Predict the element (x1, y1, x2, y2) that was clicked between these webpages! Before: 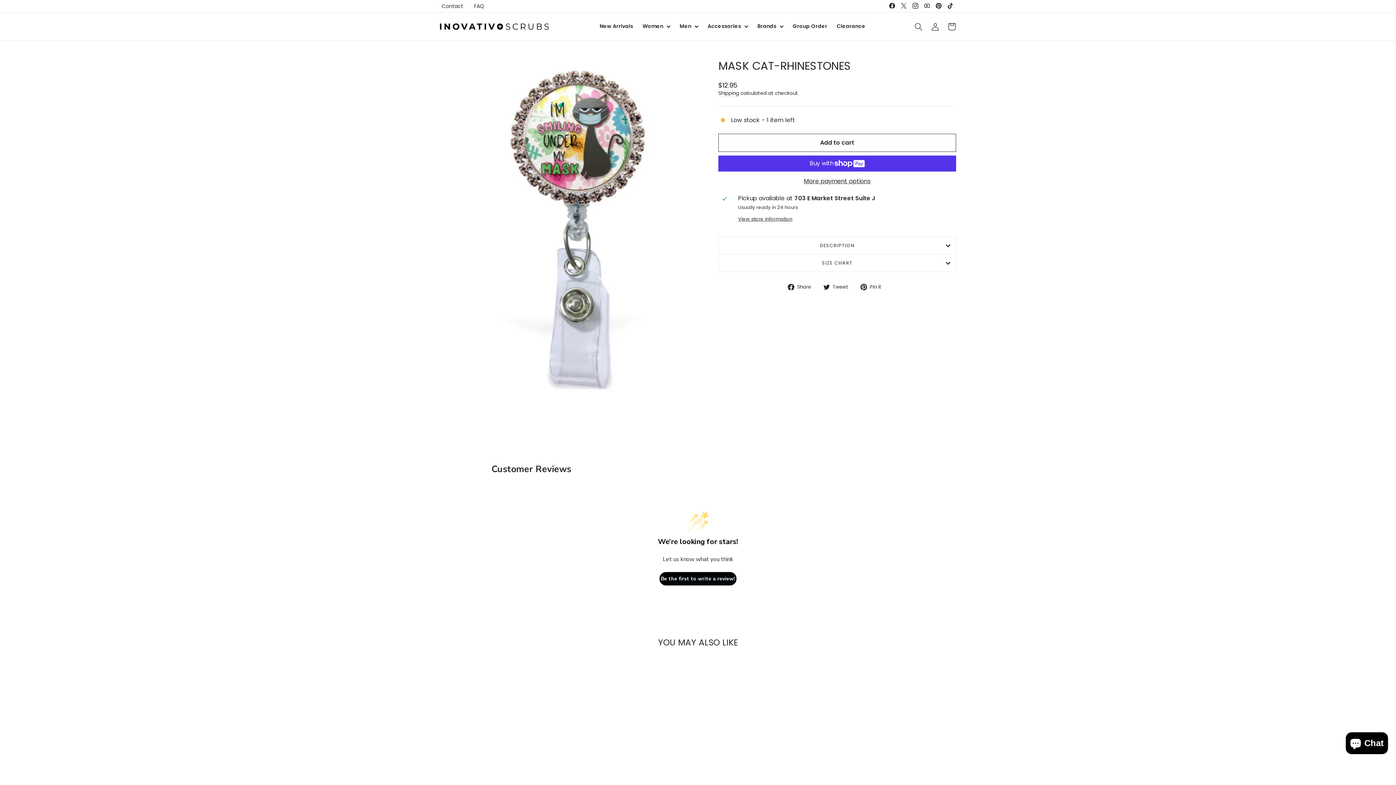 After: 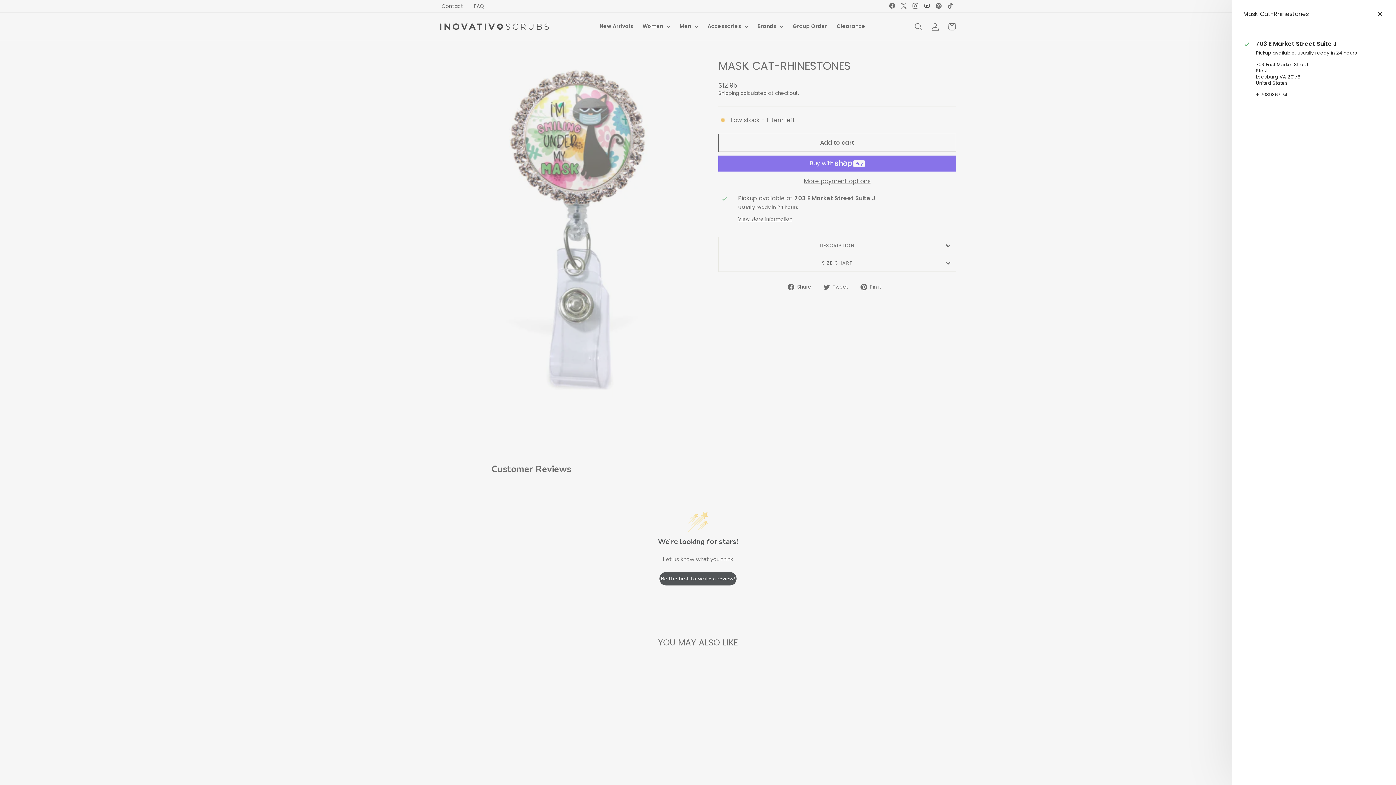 Action: label: View store information bbox: (738, 216, 952, 222)